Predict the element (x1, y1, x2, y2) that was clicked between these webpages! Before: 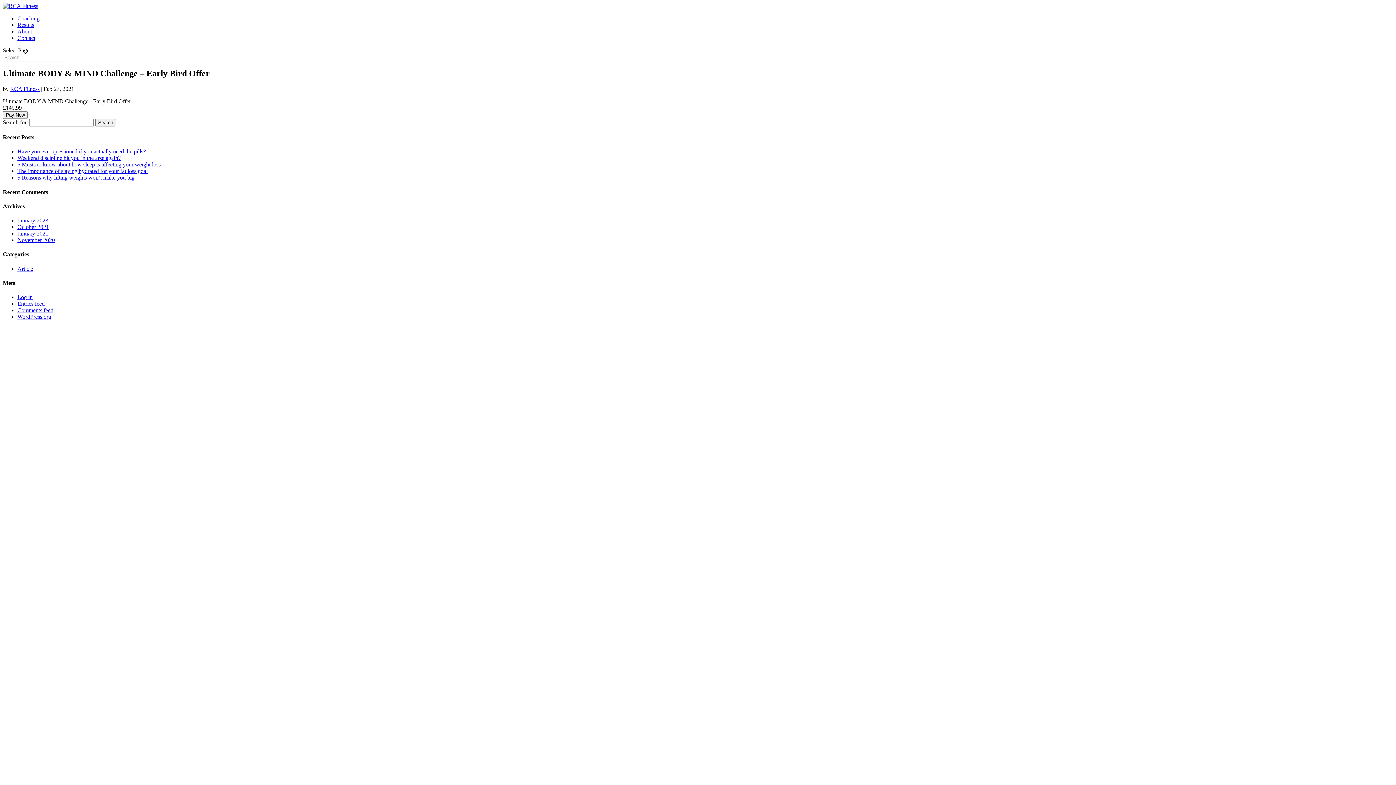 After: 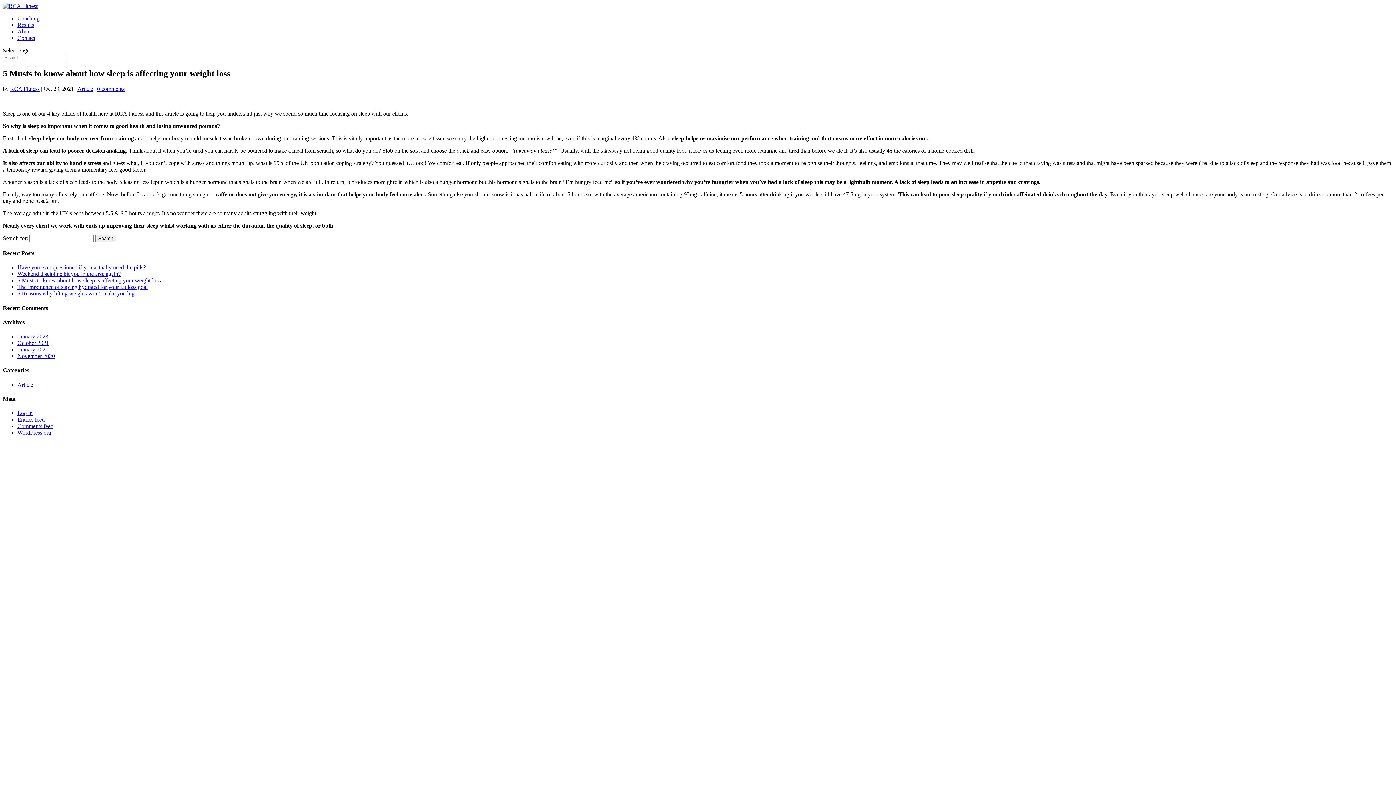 Action: bbox: (17, 161, 160, 167) label: 5 Musts to know about how sleep is affecting your weight loss